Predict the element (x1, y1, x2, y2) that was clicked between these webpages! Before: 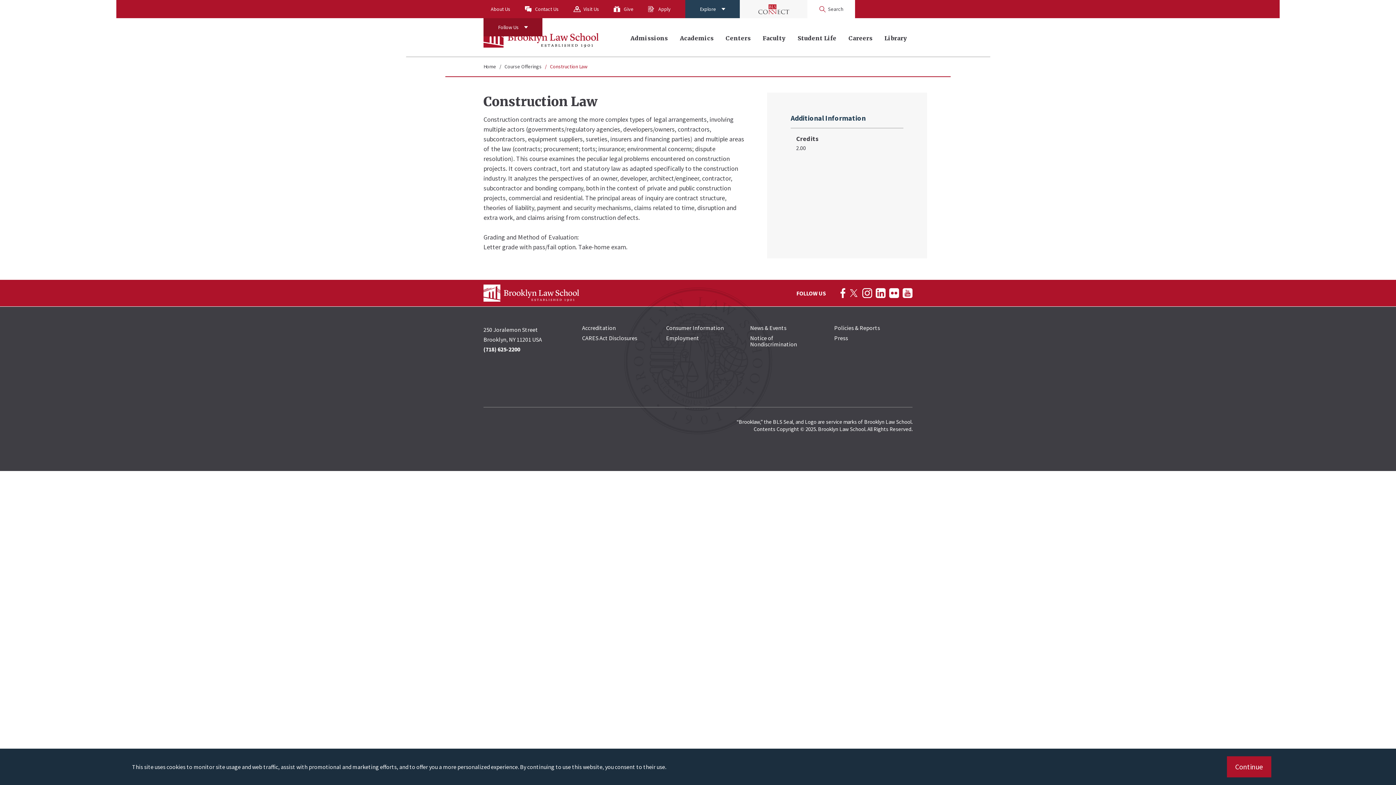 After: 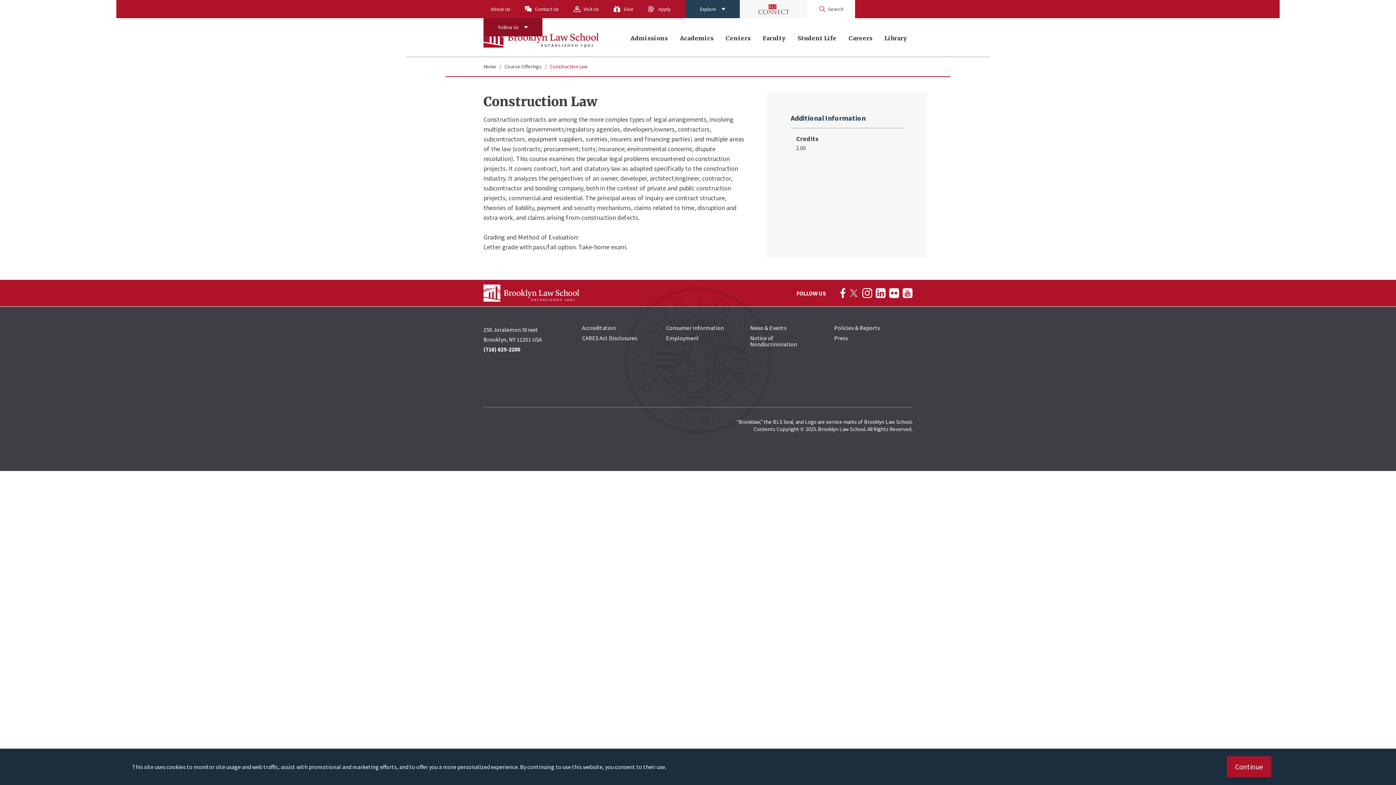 Action: bbox: (849, 288, 858, 298) label: Follow on Twitter